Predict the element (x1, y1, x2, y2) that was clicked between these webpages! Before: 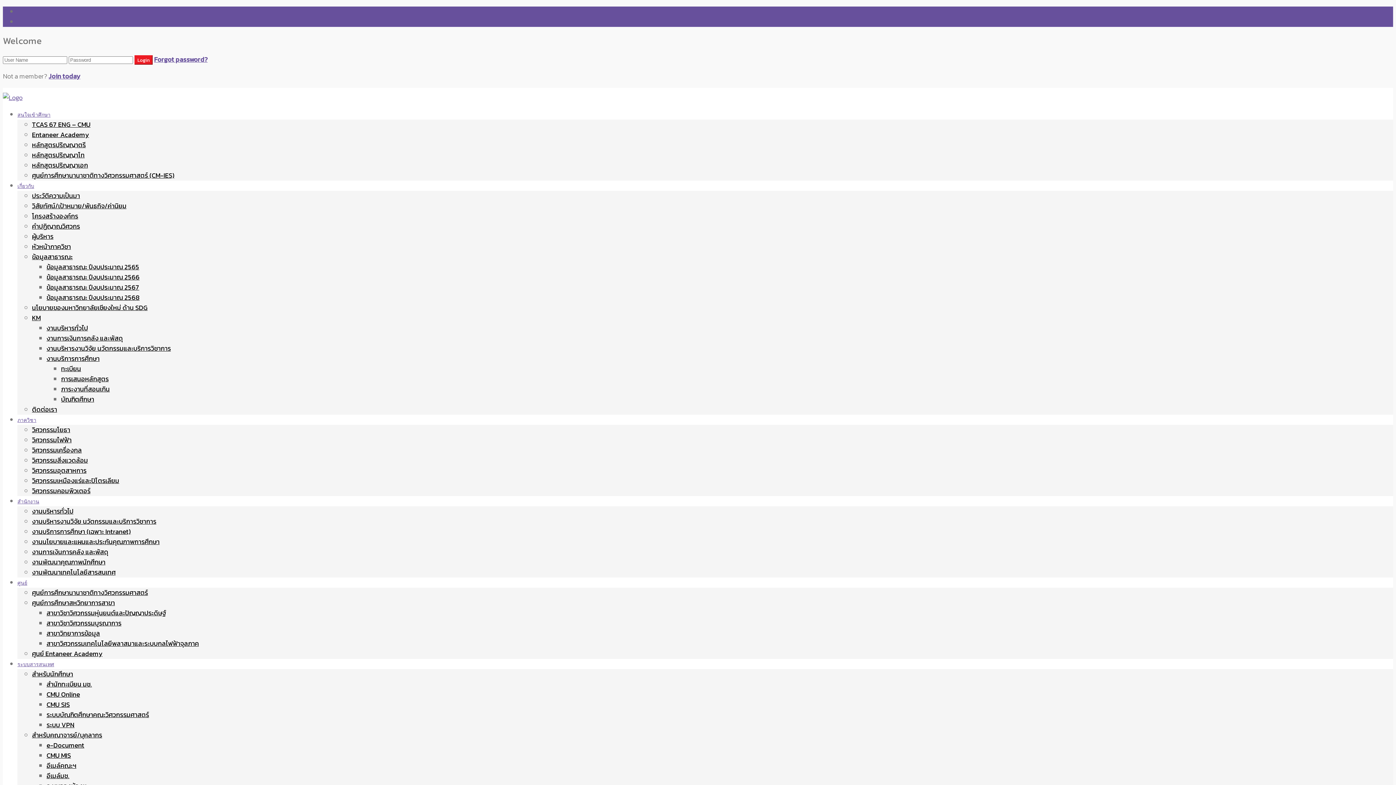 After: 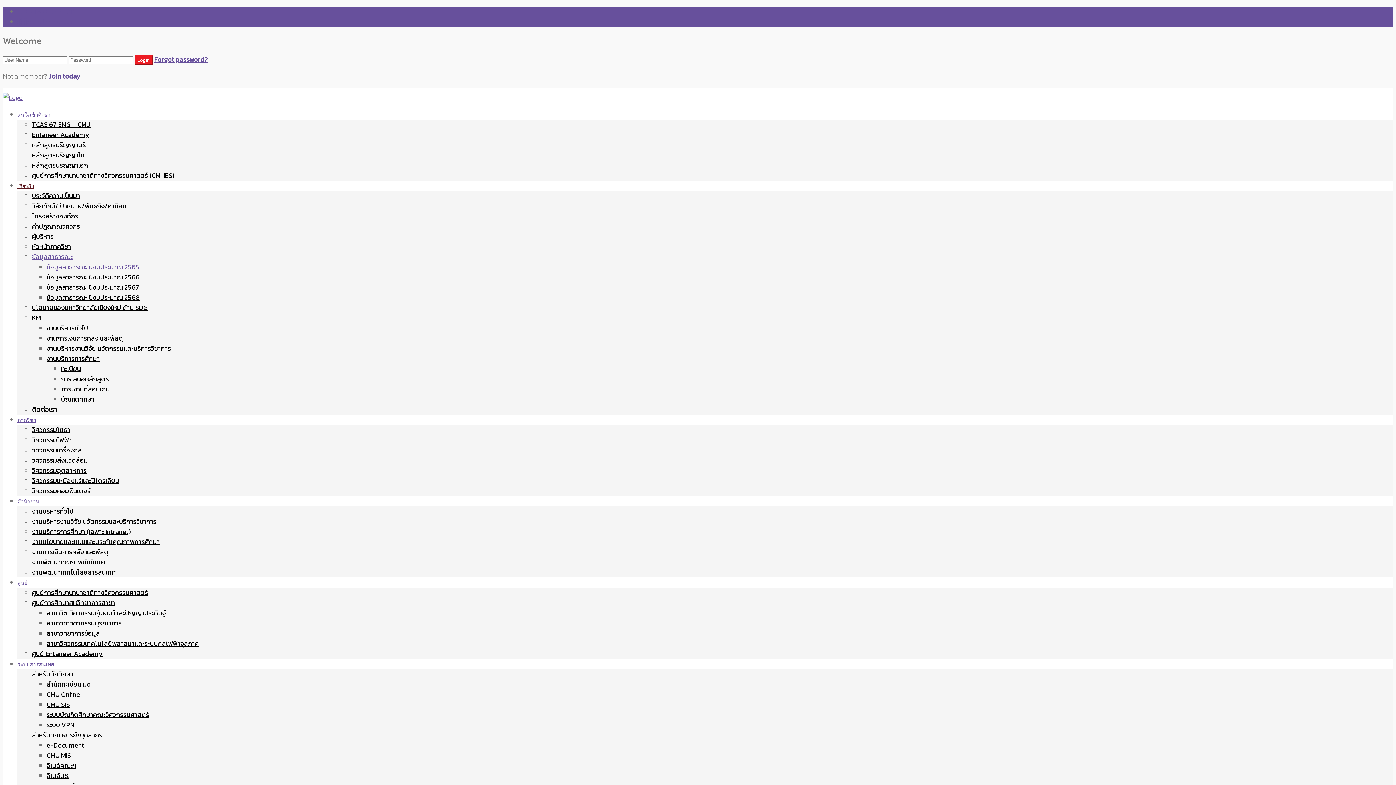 Action: label: ข้อมูลสาธารณะ ปีงบประมาณ 2565 bbox: (46, 262, 139, 272)